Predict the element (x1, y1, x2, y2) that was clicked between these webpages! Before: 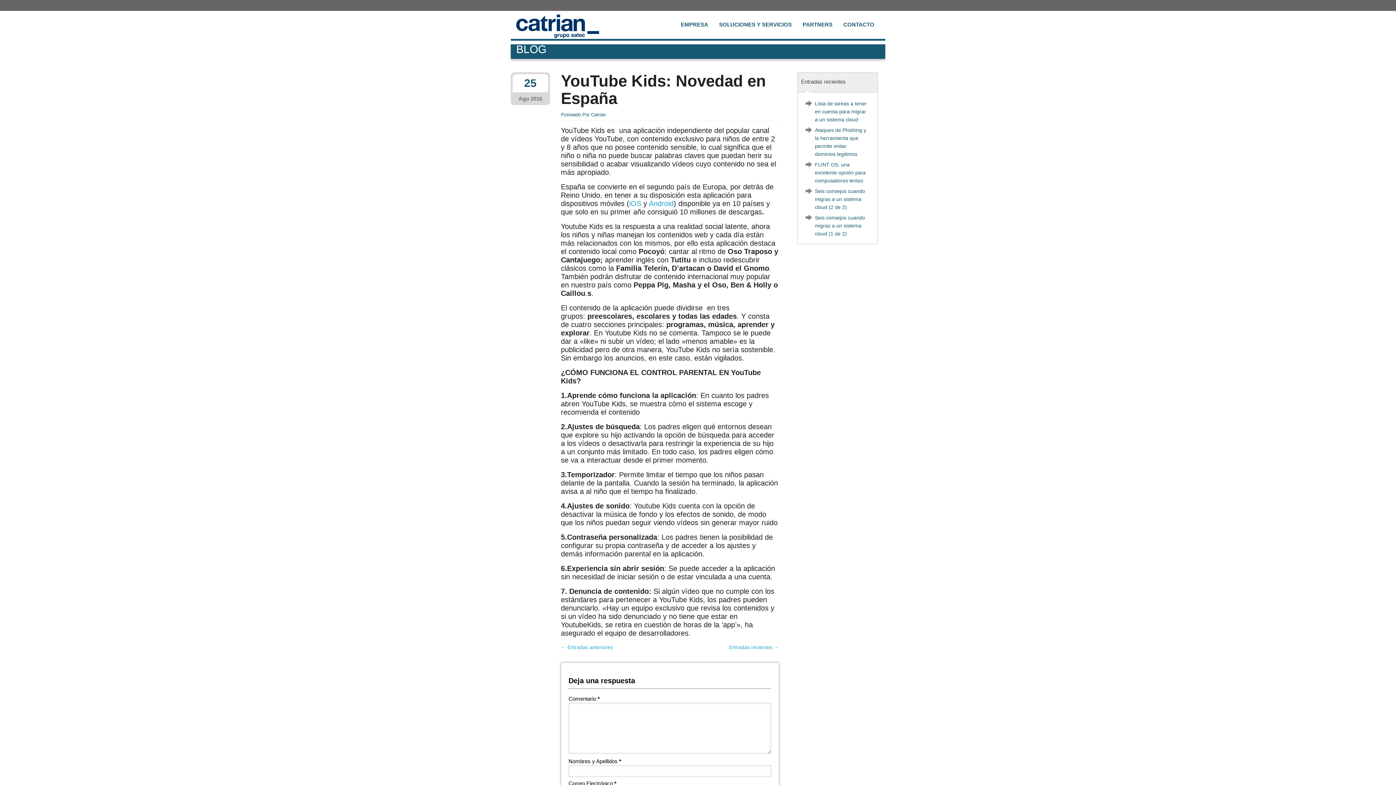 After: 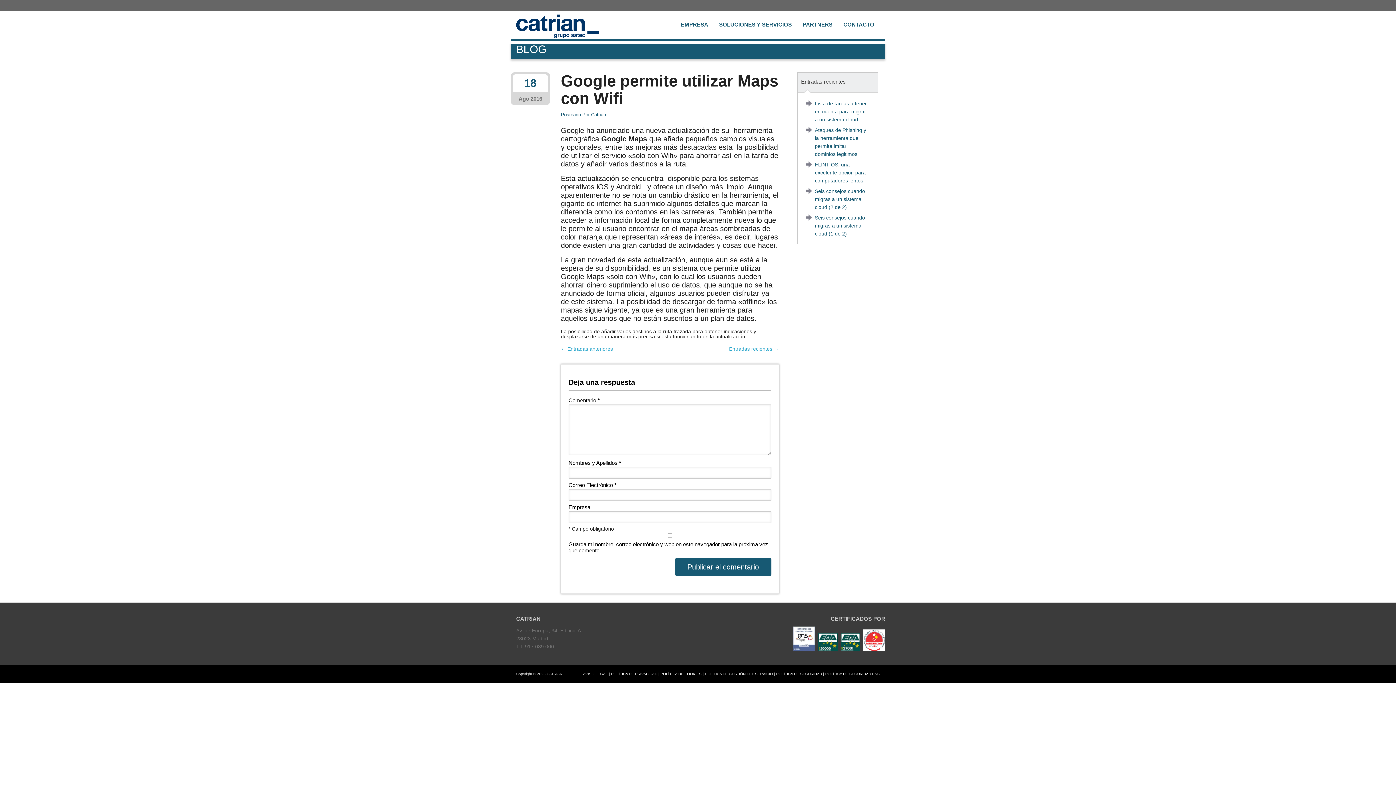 Action: bbox: (561, 644, 613, 650) label: ← Entradas anteriores